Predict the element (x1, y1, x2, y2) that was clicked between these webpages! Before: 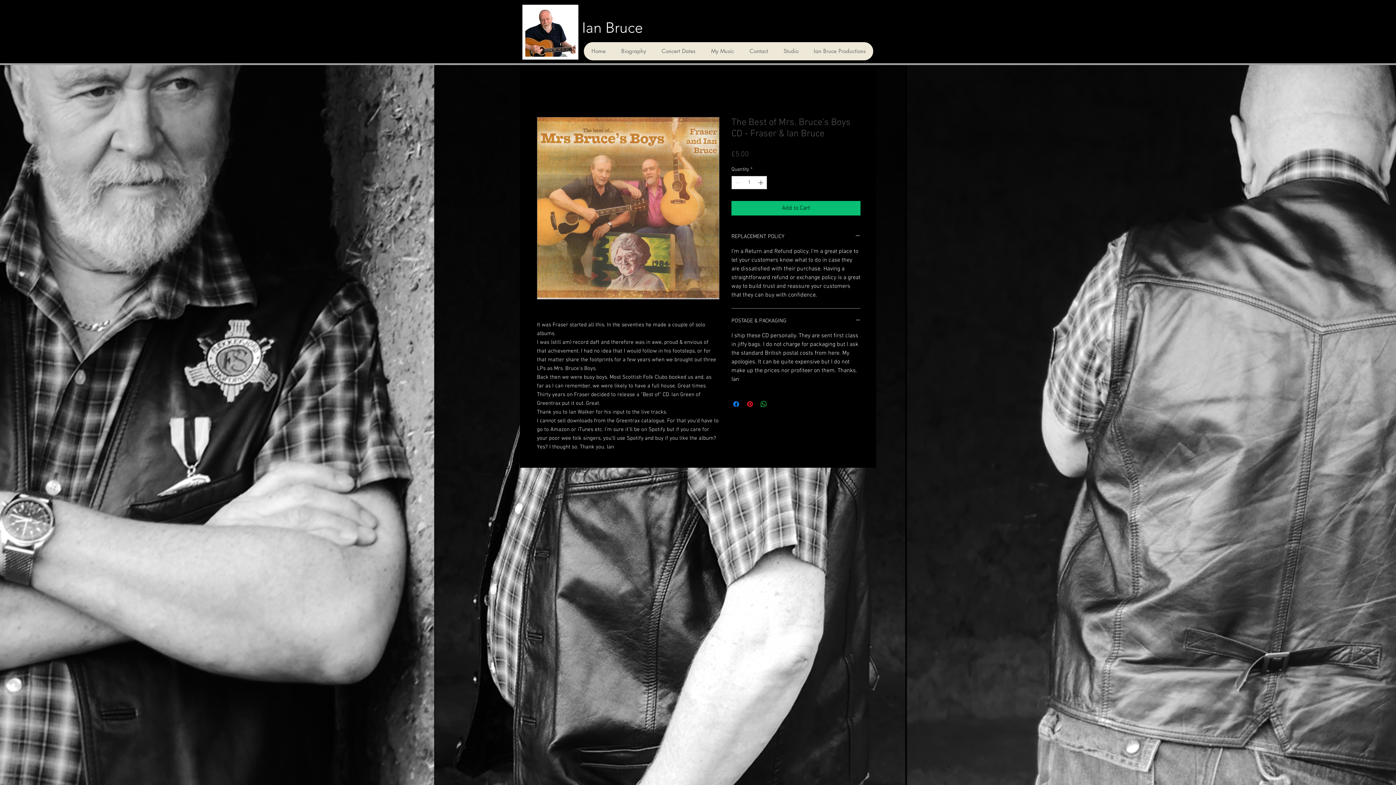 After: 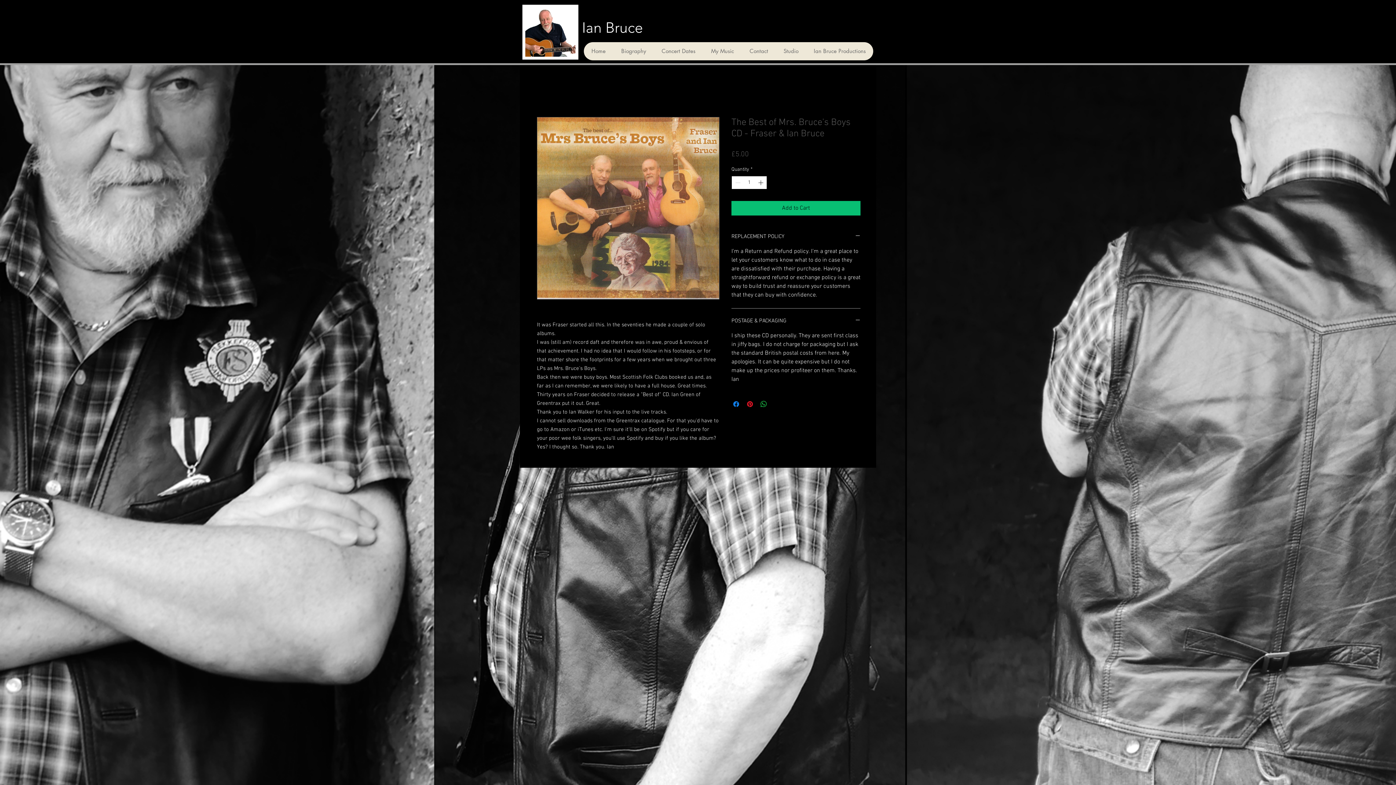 Action: bbox: (757, 176, 766, 189)